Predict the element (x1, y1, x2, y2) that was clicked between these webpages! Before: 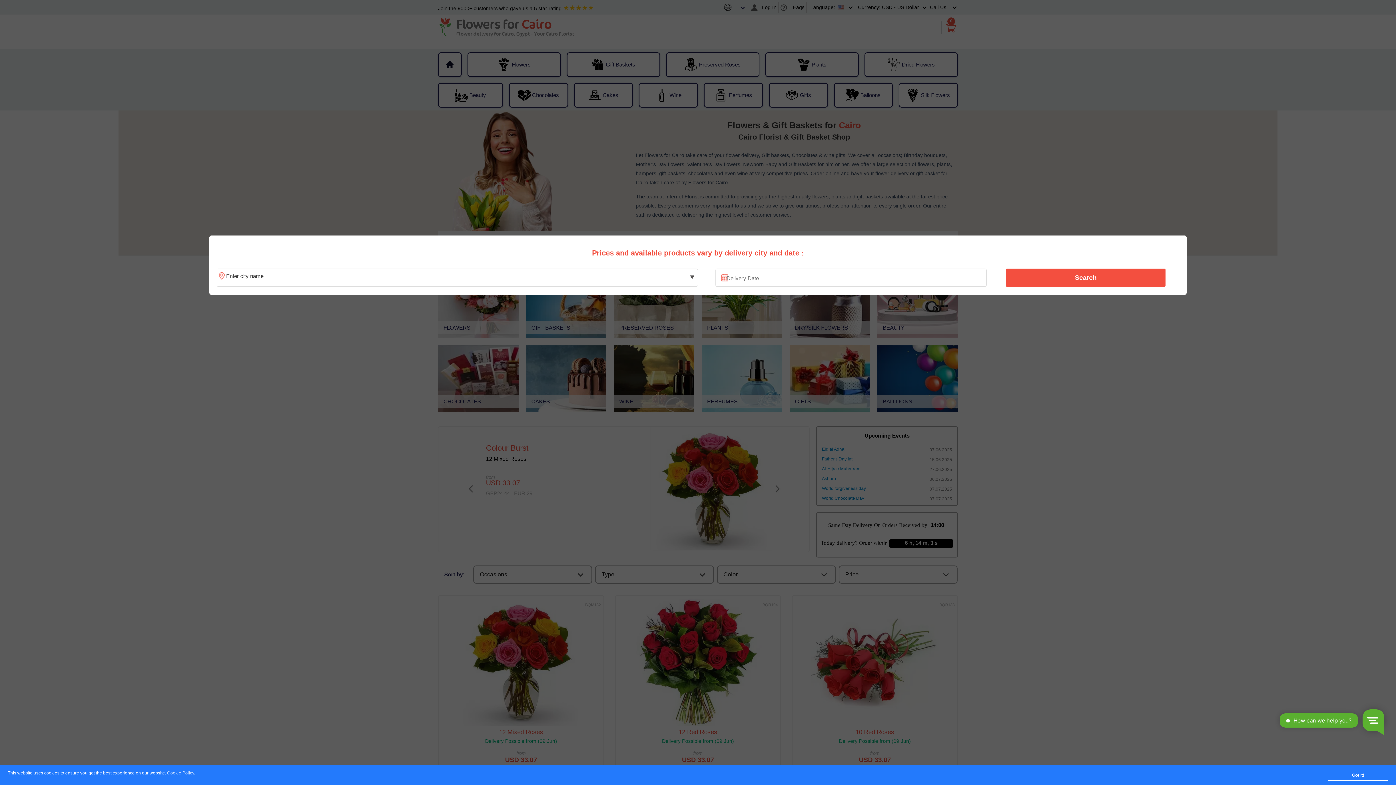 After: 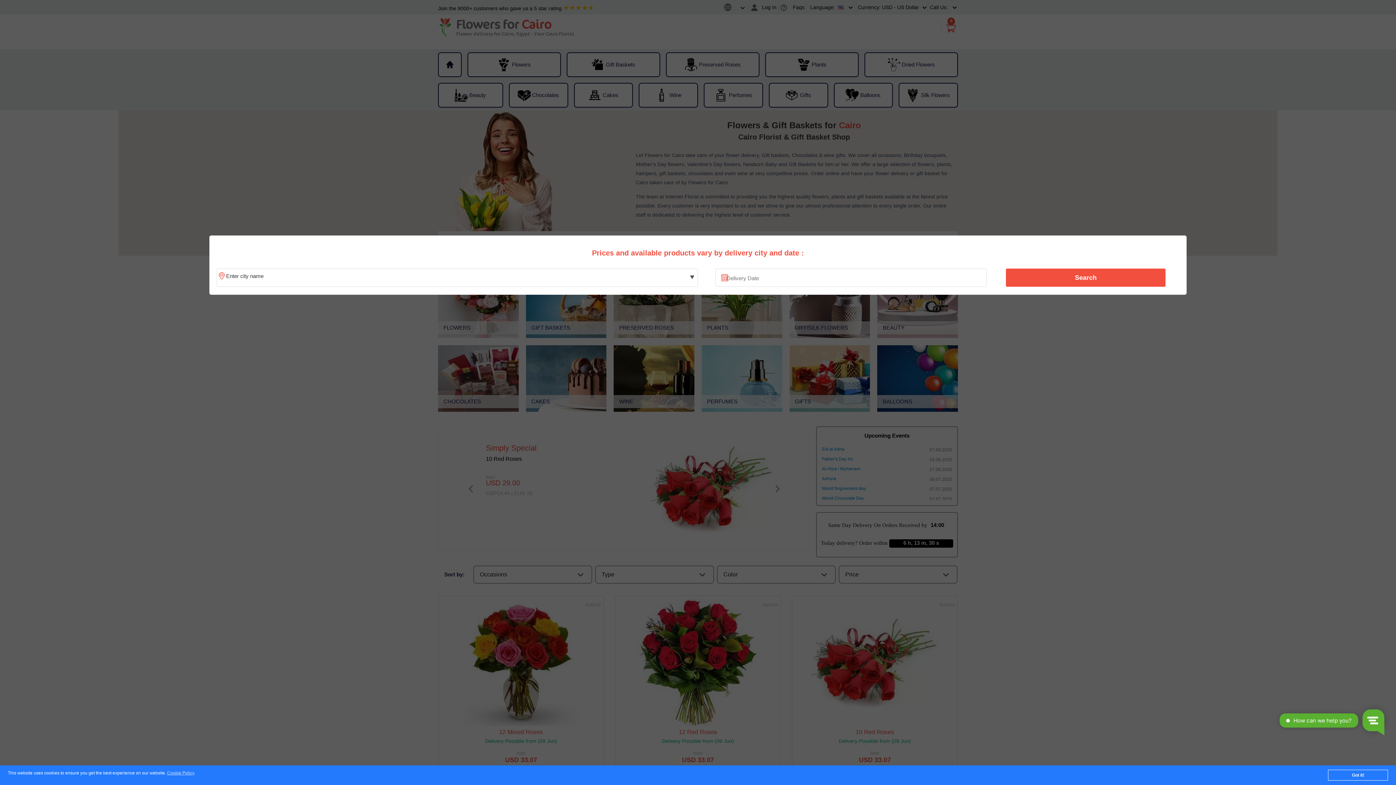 Action: label: Search bbox: (1010, 270, 1161, 285)